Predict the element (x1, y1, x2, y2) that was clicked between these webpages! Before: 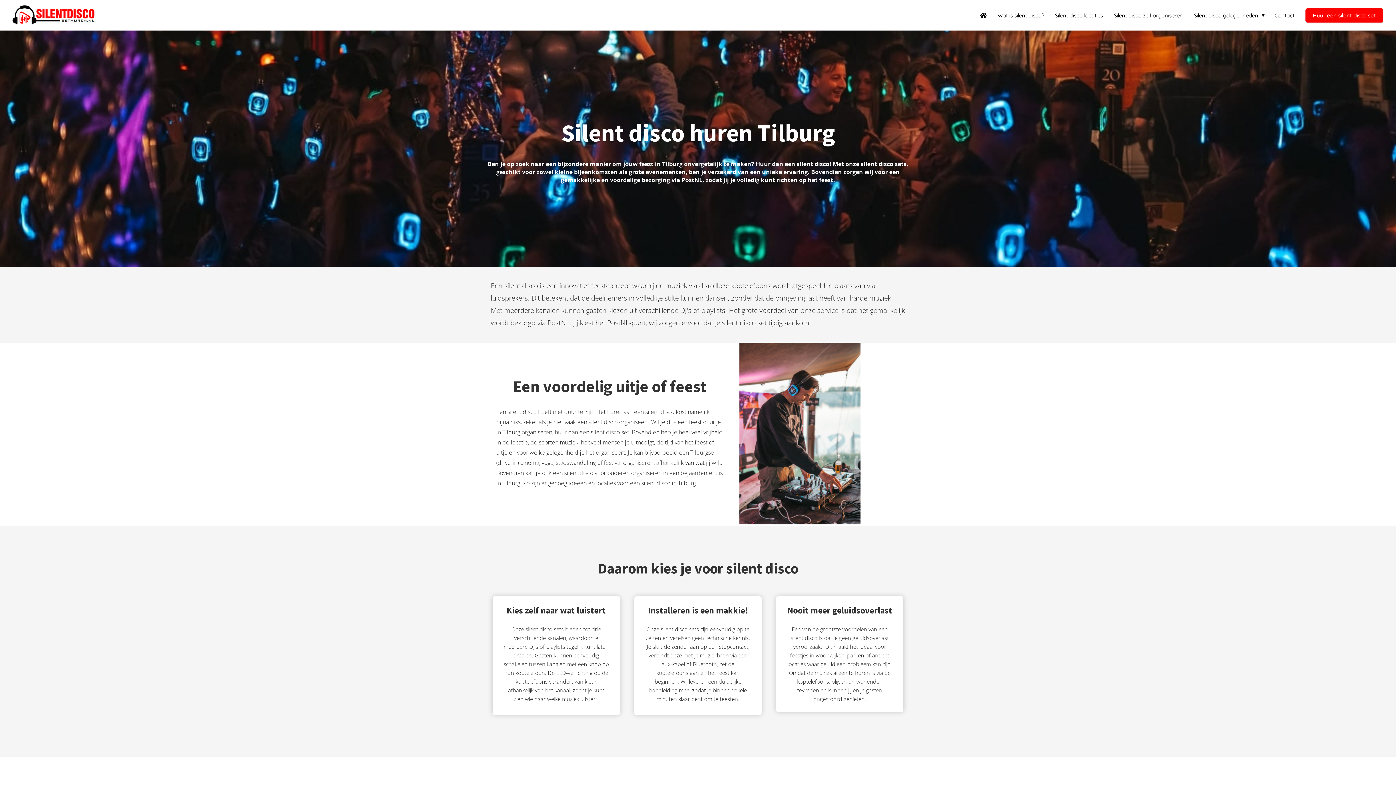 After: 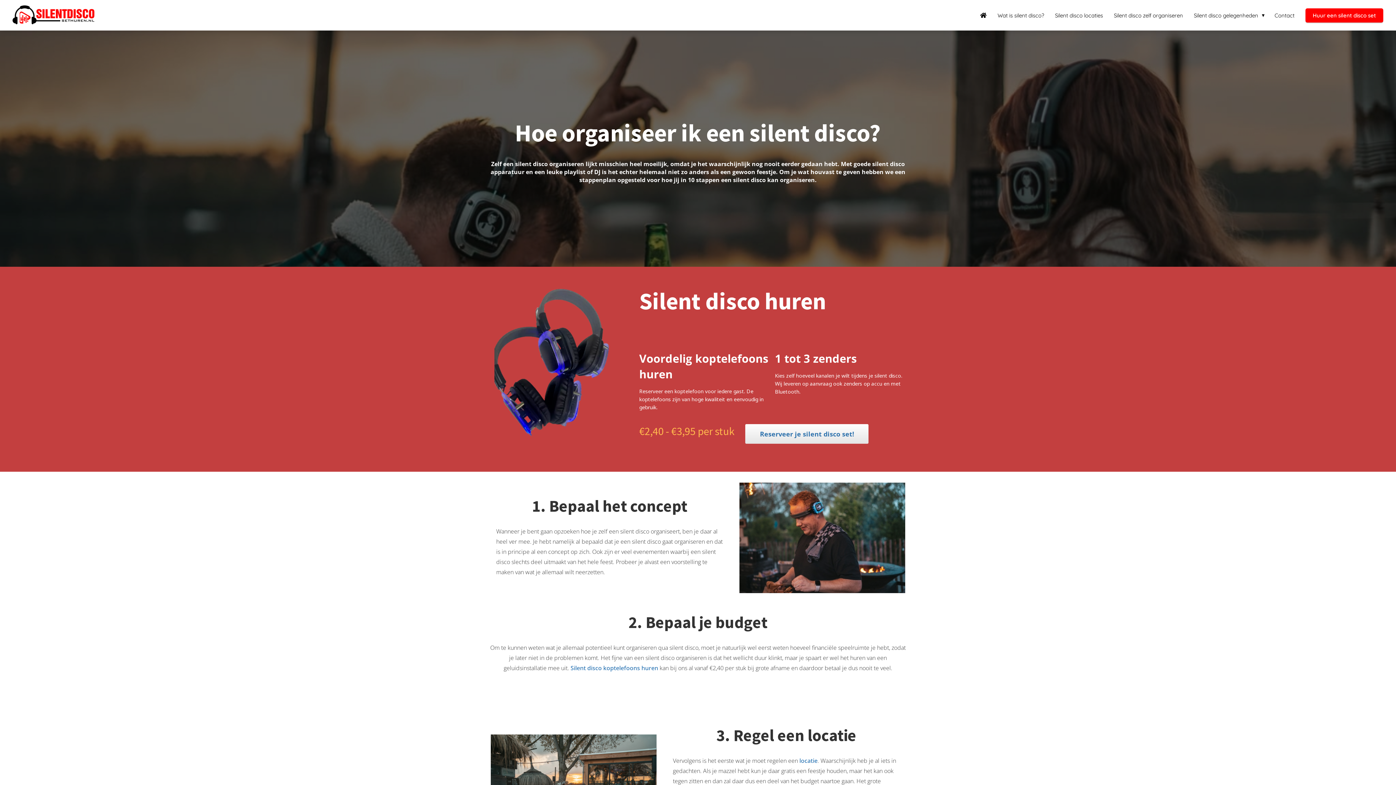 Action: bbox: (1108, 11, 1188, 18) label: Silent disco zelf organiseren